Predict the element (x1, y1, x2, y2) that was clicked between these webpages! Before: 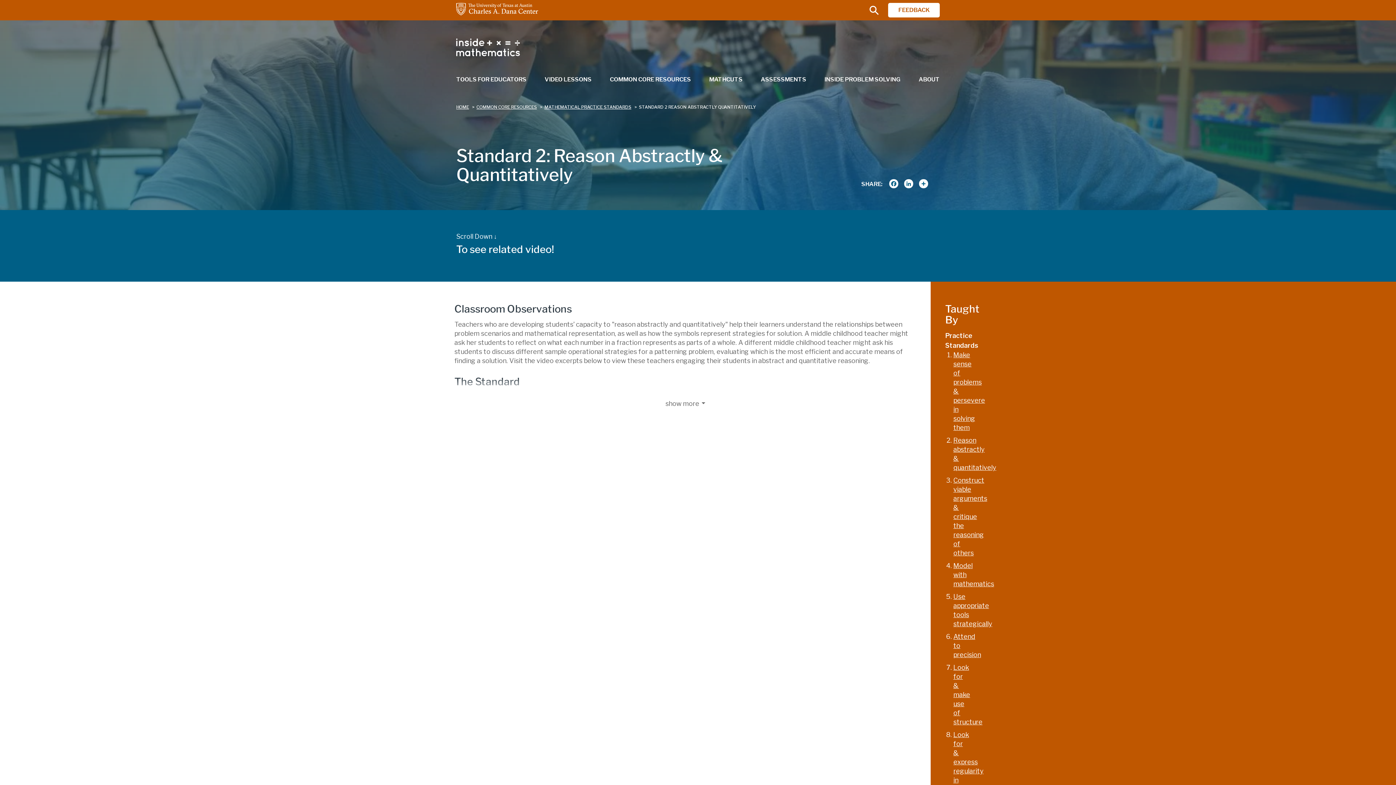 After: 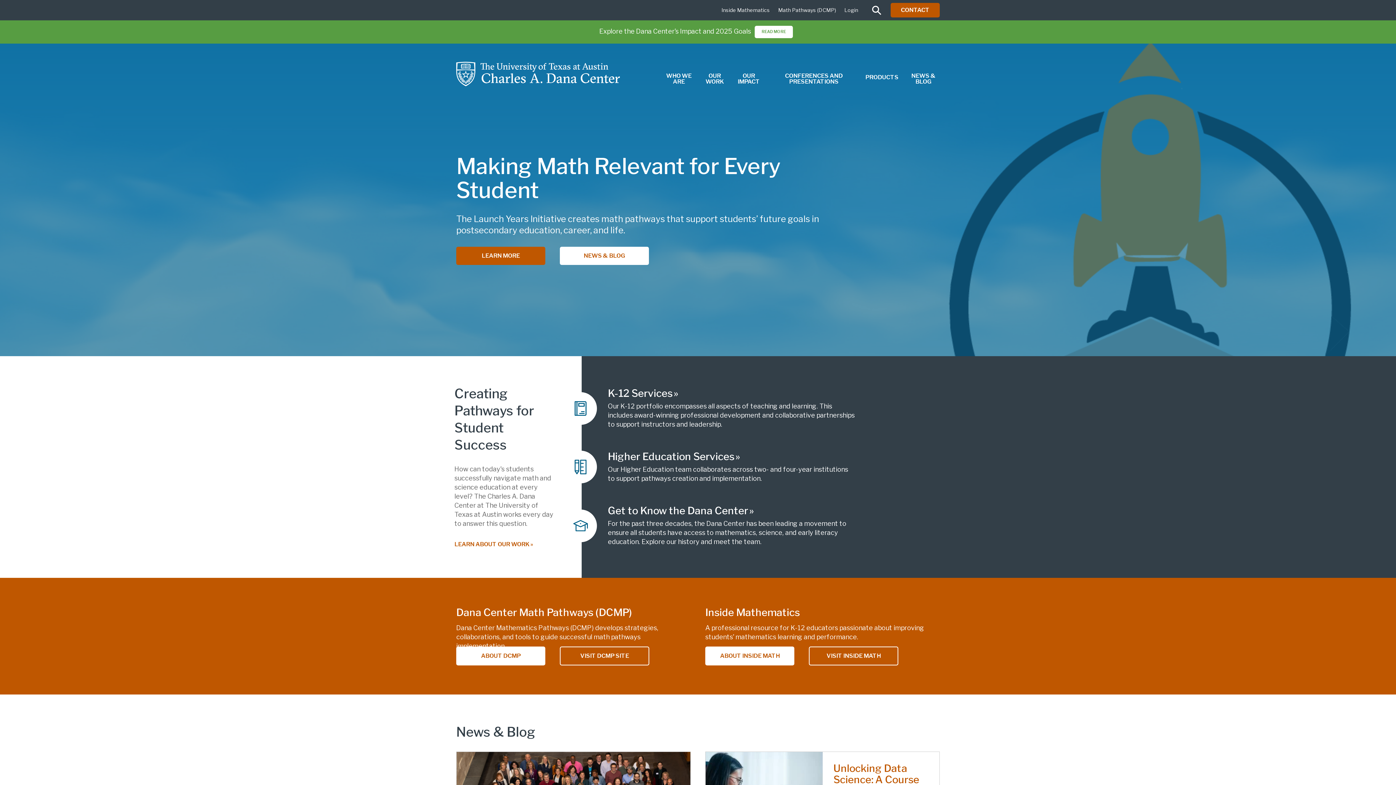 Action: bbox: (456, 2, 538, 15)